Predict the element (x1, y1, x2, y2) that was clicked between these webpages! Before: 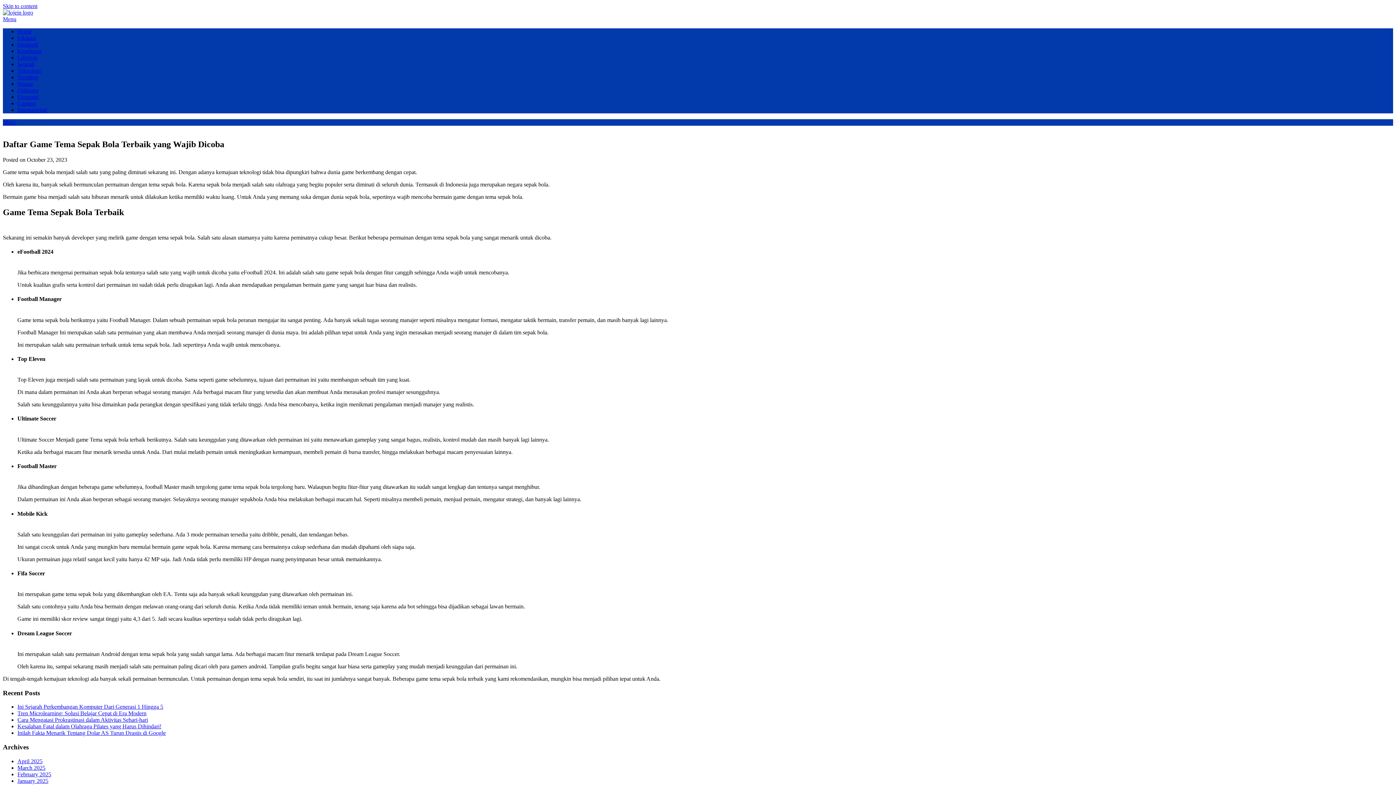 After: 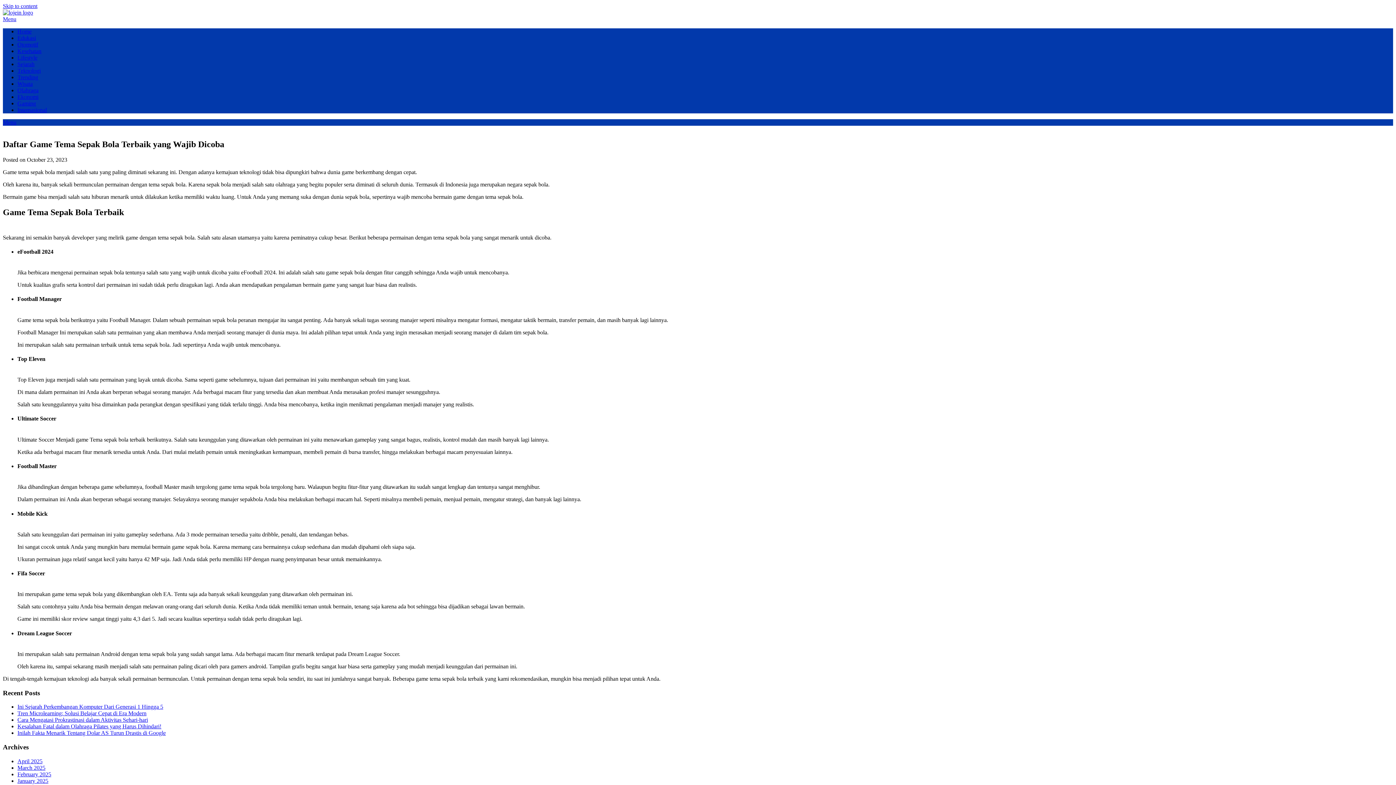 Action: bbox: (2, 119, 16, 125) label: Menu